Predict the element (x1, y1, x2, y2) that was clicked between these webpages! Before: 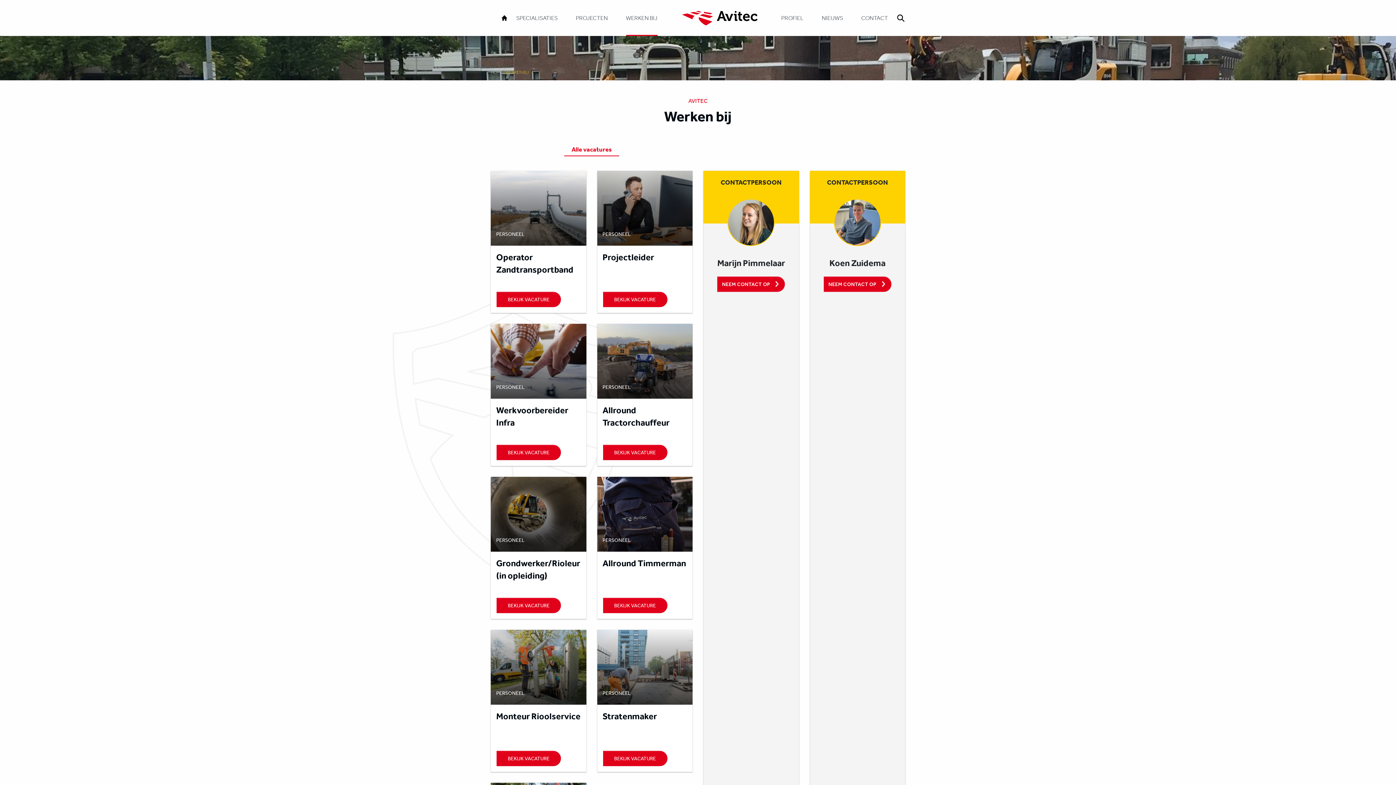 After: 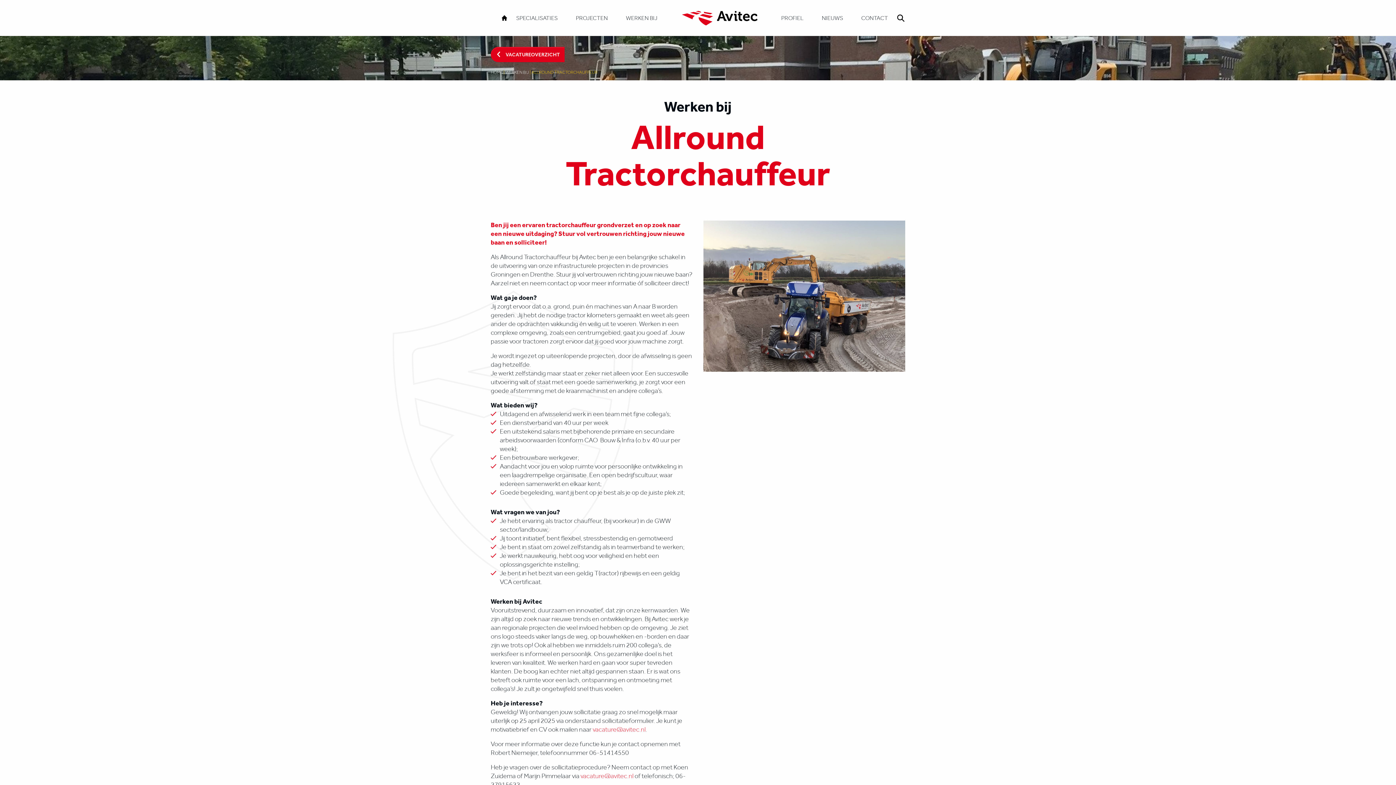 Action: bbox: (597, 324, 692, 466) label: PERSONEEL
Allround Tractorchauffeur
BEKIJK VACATURE